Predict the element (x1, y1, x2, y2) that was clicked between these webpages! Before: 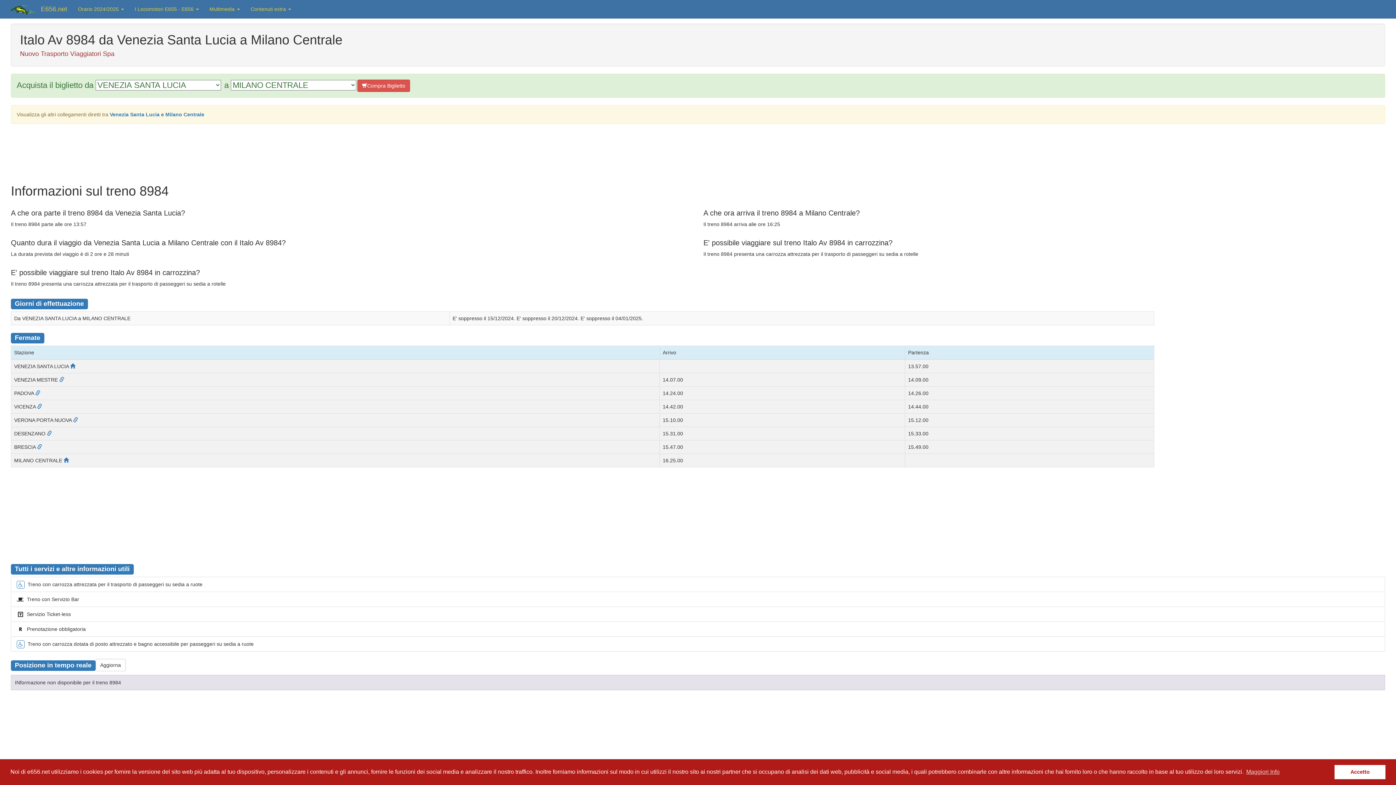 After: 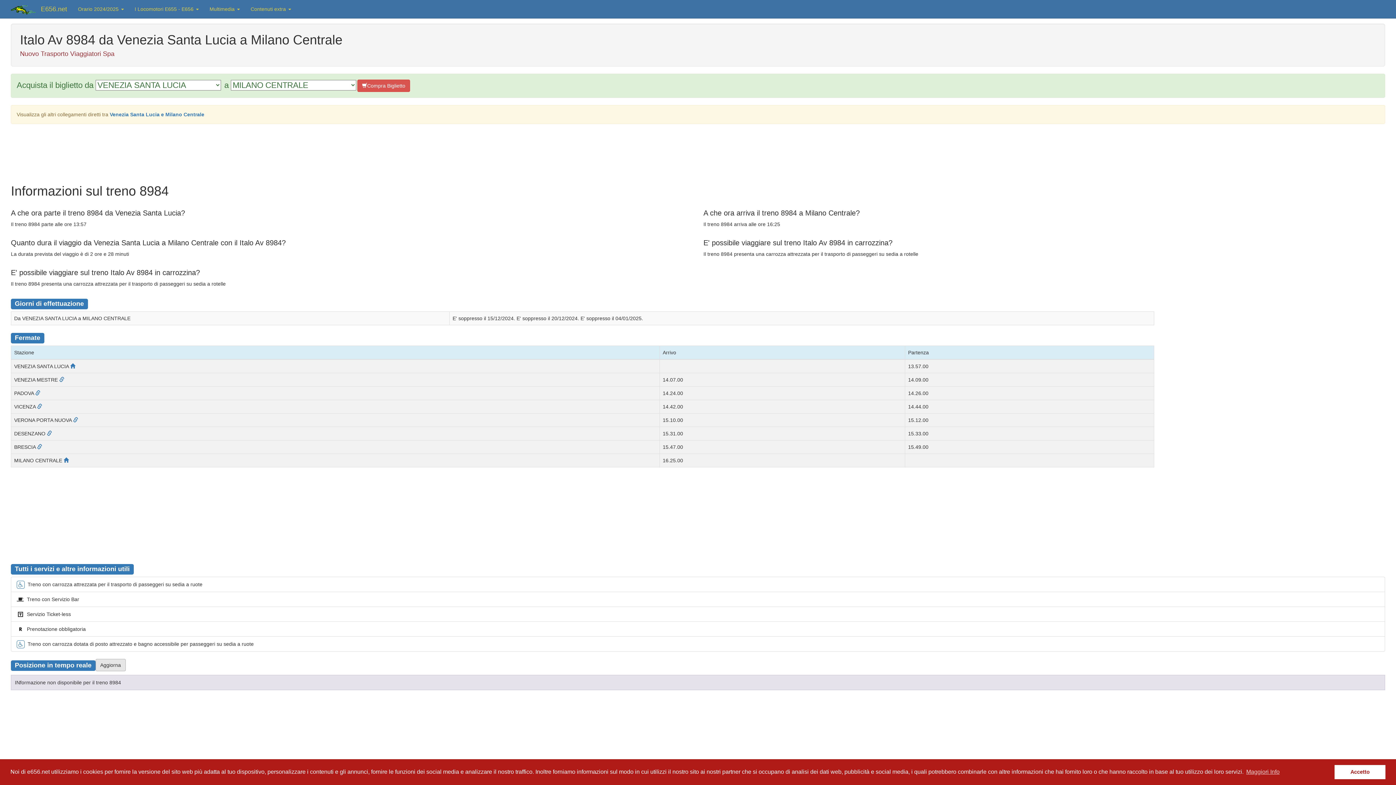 Action: label: Aggiorna bbox: (95, 659, 125, 671)